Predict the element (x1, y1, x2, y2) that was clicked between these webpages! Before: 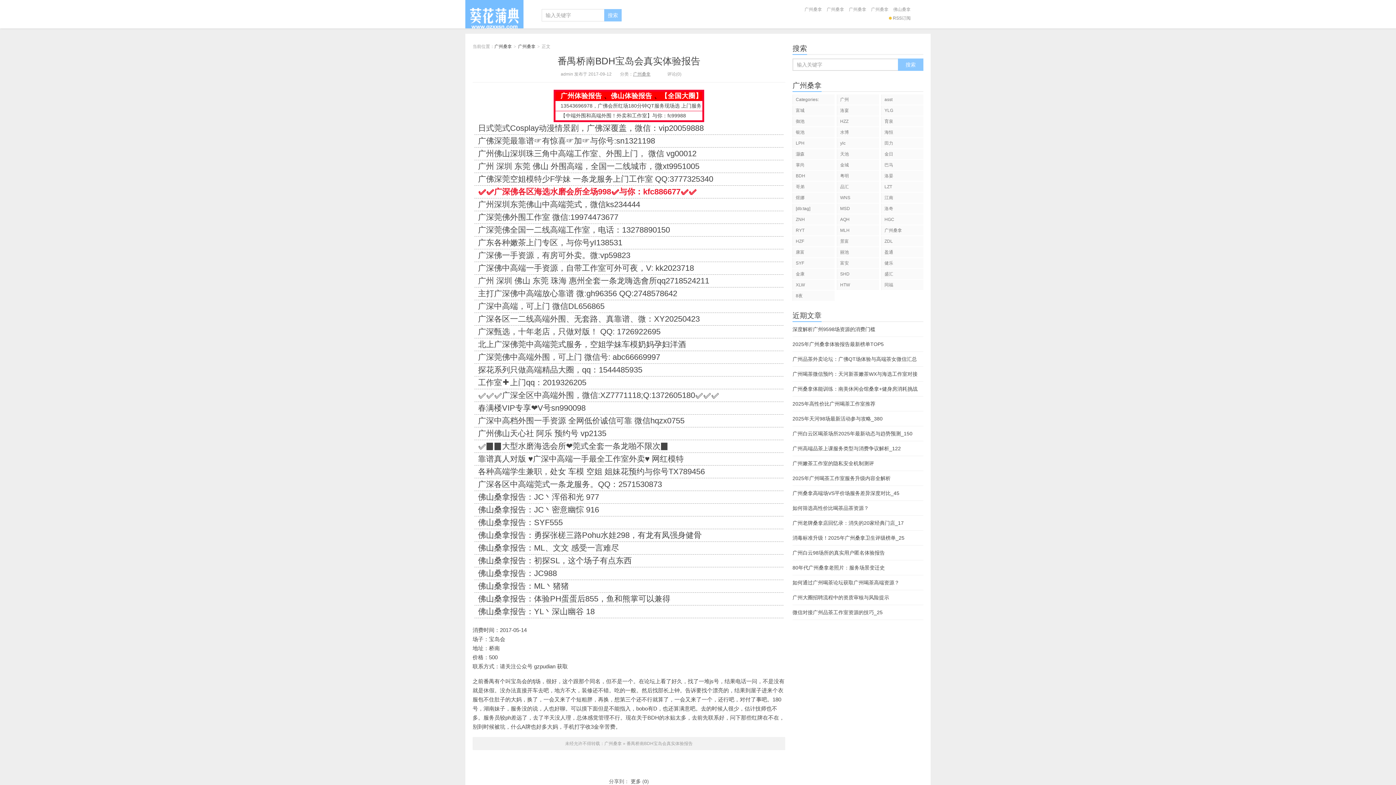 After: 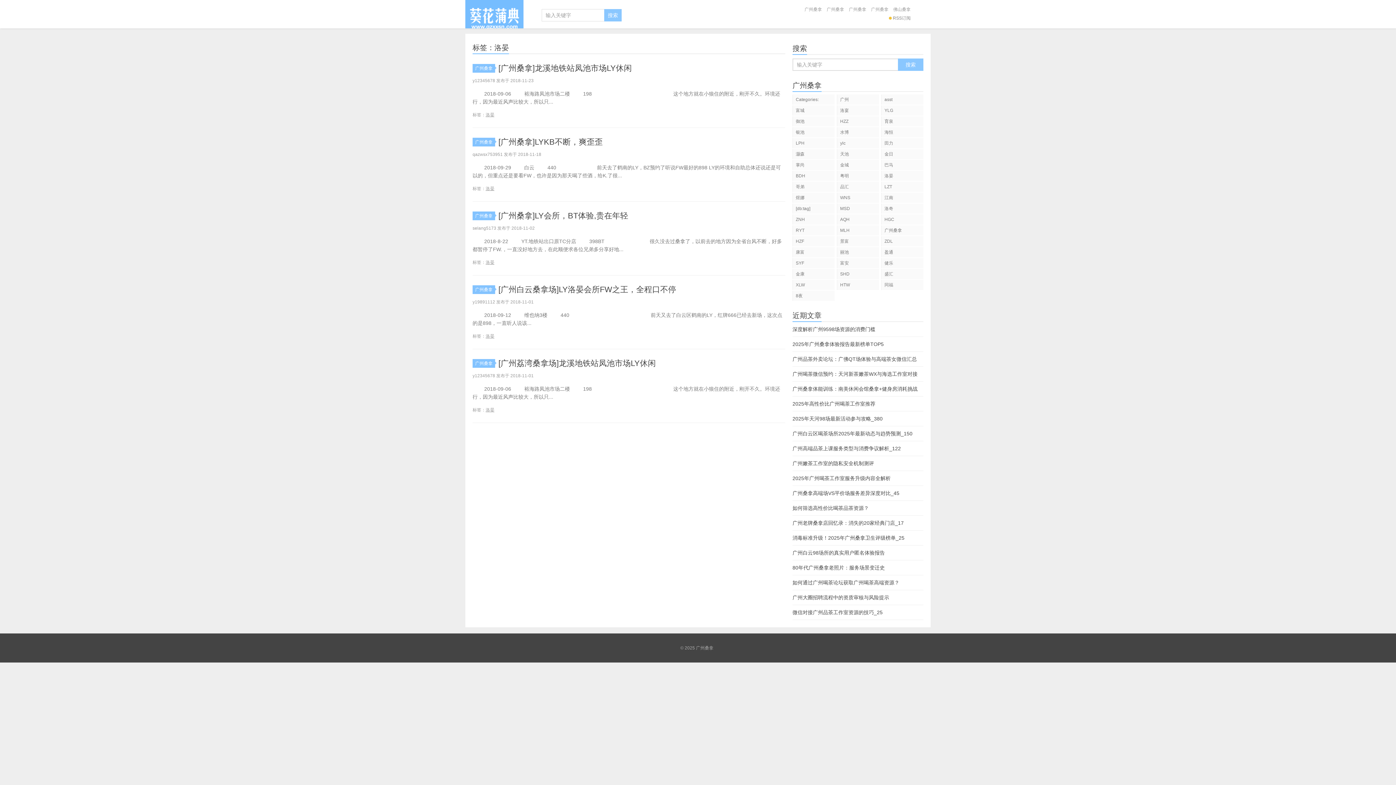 Action: label: 洛晏 bbox: (881, 170, 923, 181)